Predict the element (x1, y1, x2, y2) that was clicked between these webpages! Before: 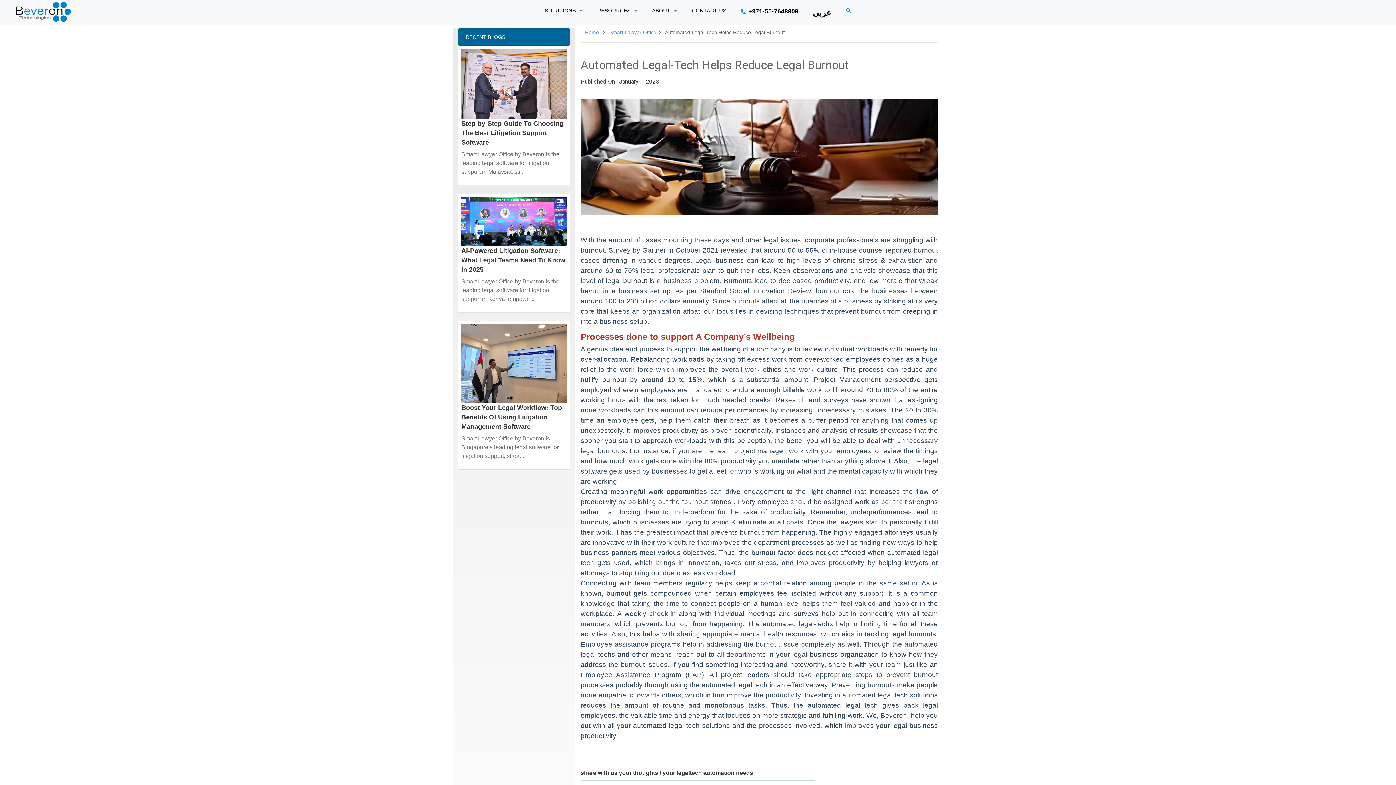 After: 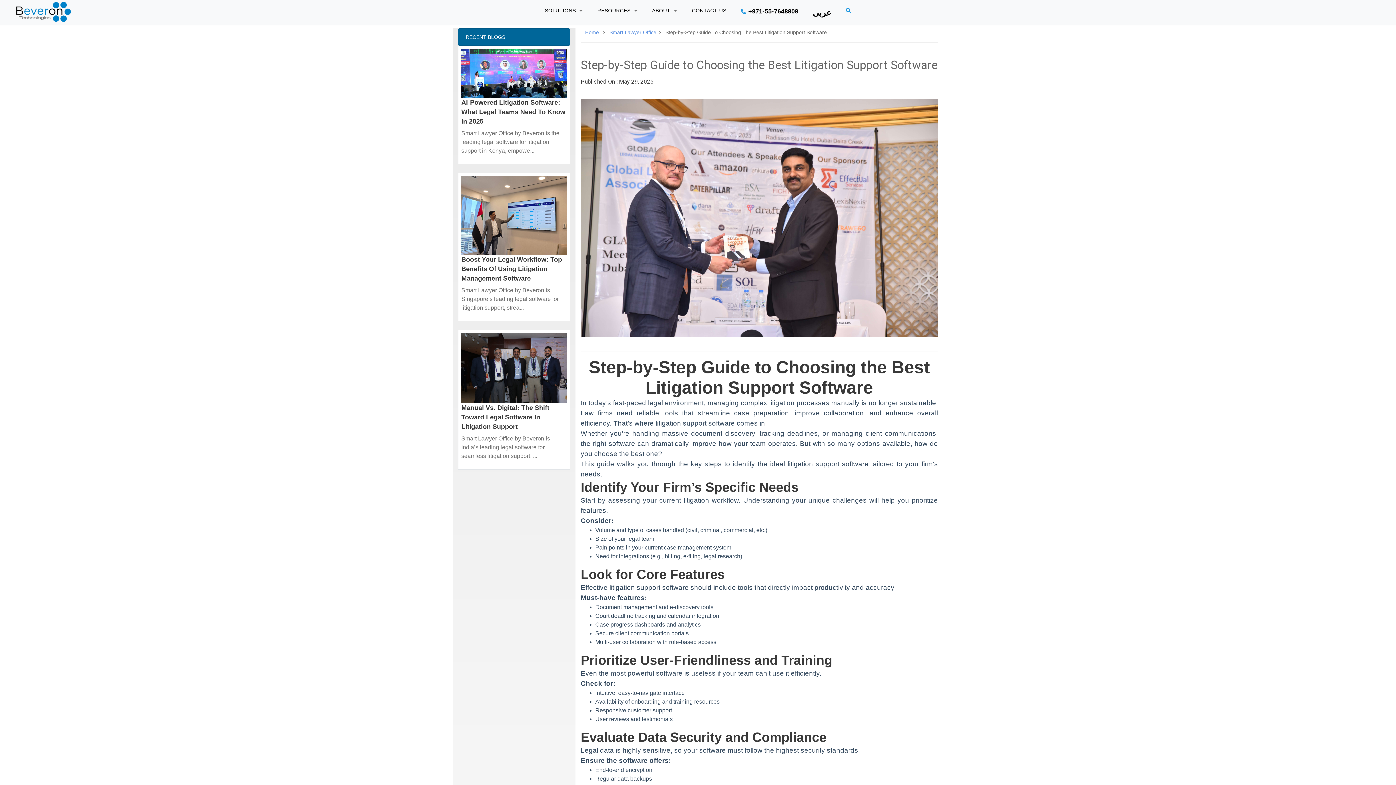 Action: bbox: (458, 45, 570, 185) label: Step-by-Step Guide To Choosing The Best Litigation Support Software

Smart Lawyer Office by Beveron is the leading legal software for litigation support in Malaysia, str...